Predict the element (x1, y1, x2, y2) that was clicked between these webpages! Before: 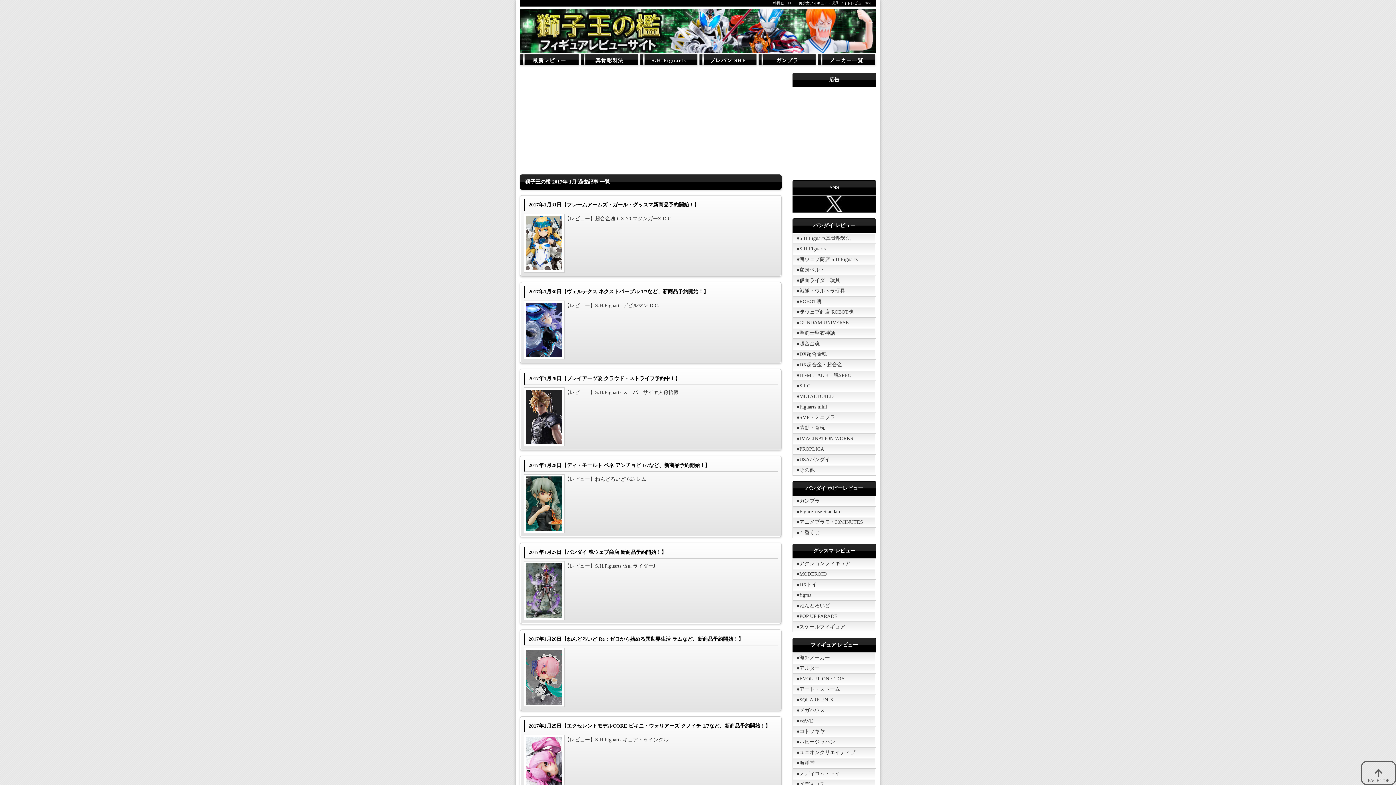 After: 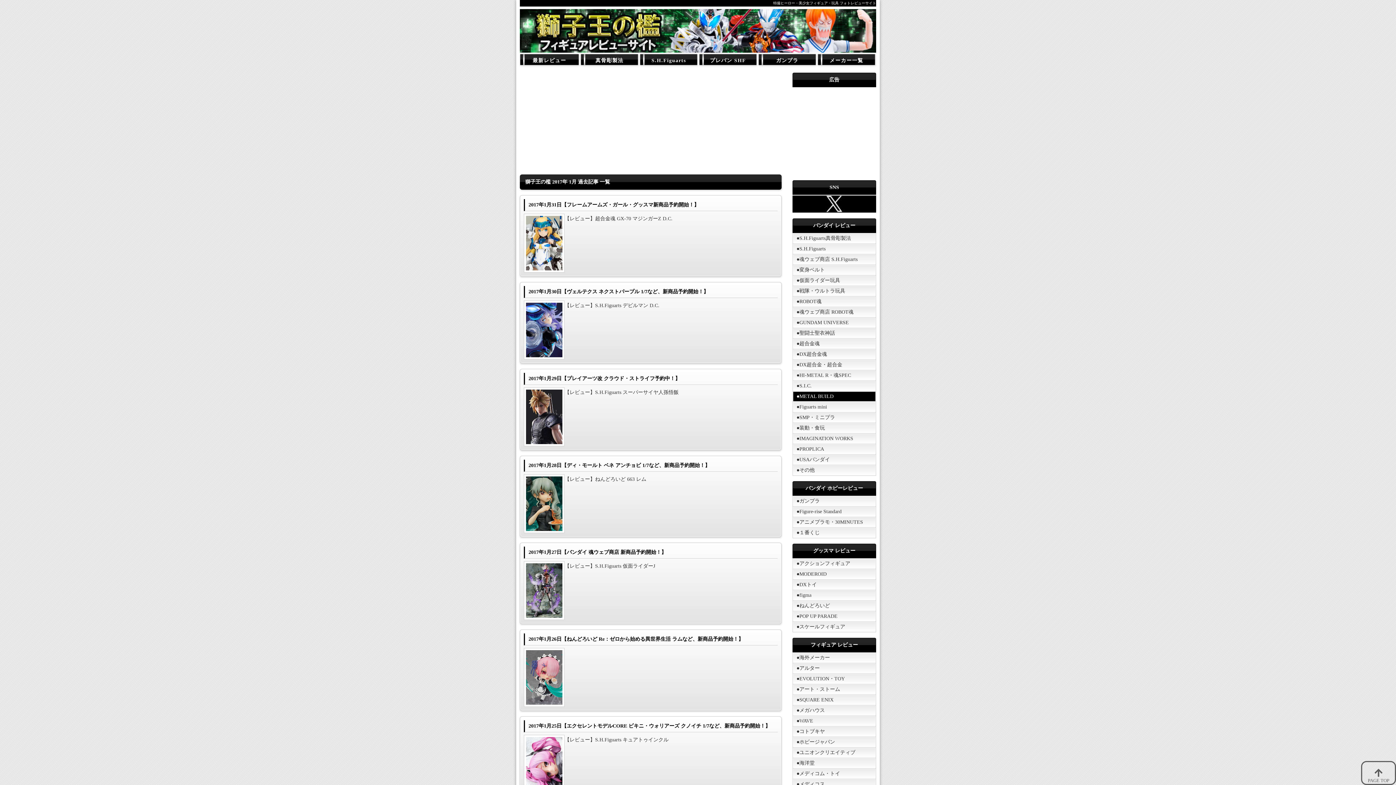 Action: label: ●METAL BUILD bbox: (793, 391, 876, 402)